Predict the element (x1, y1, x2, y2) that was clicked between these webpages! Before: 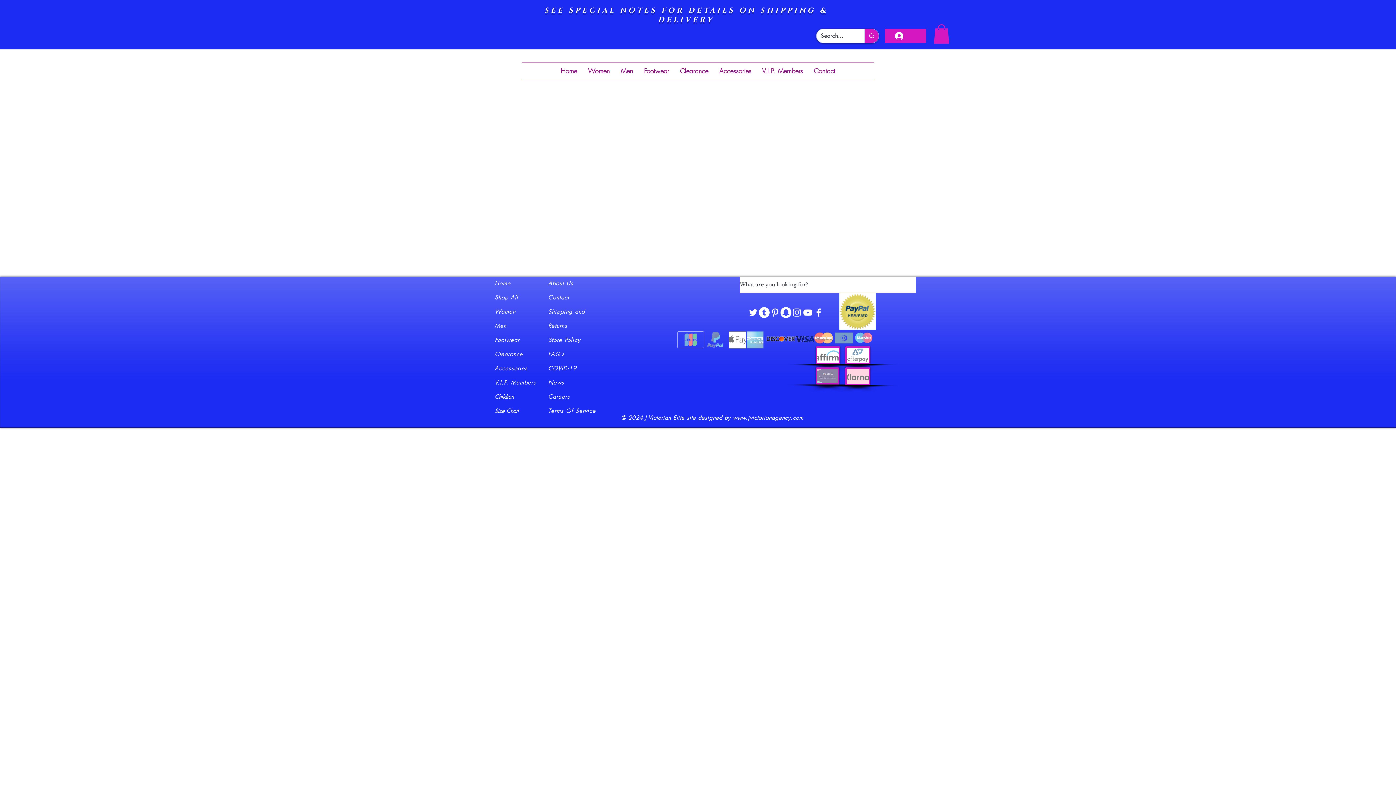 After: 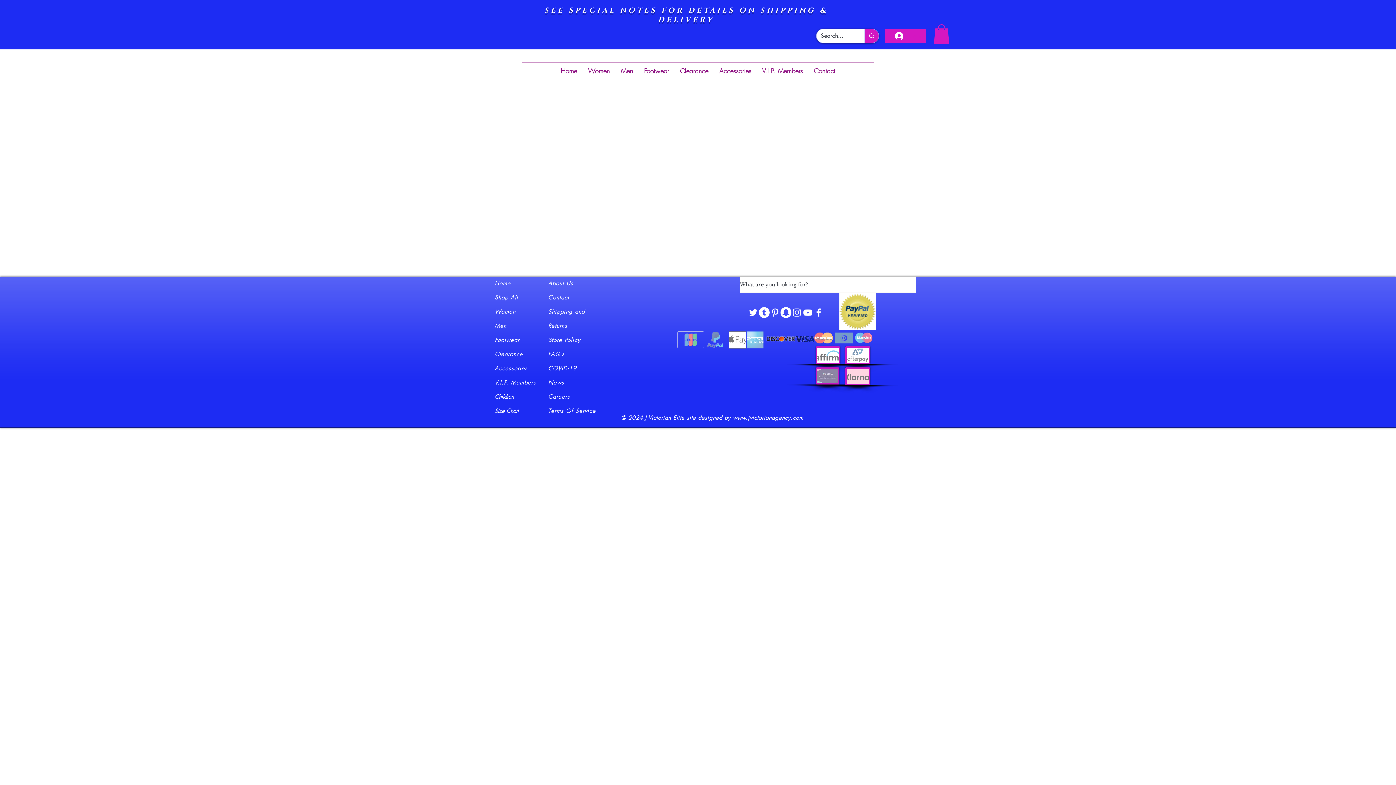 Action: label: V.I.P. Members bbox: (494, 379, 536, 386)